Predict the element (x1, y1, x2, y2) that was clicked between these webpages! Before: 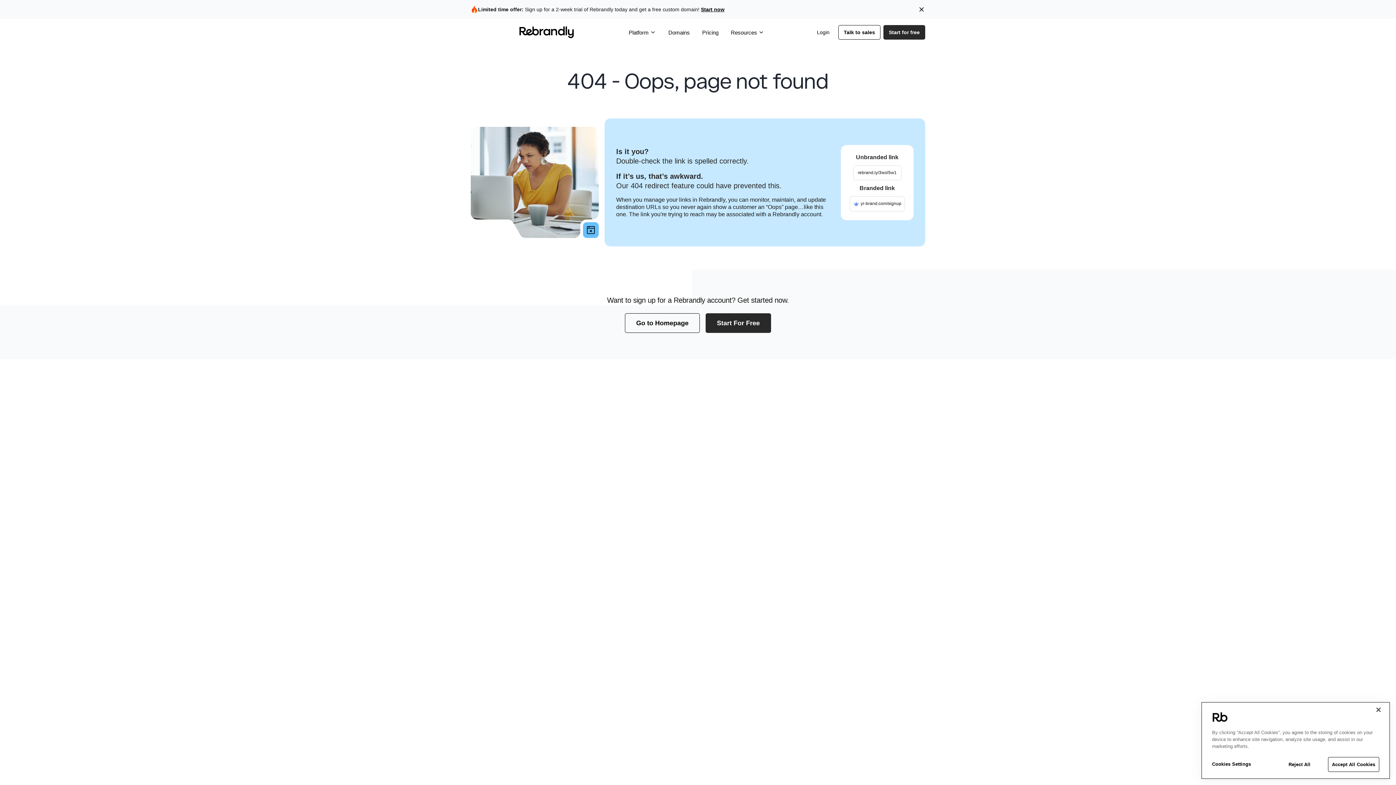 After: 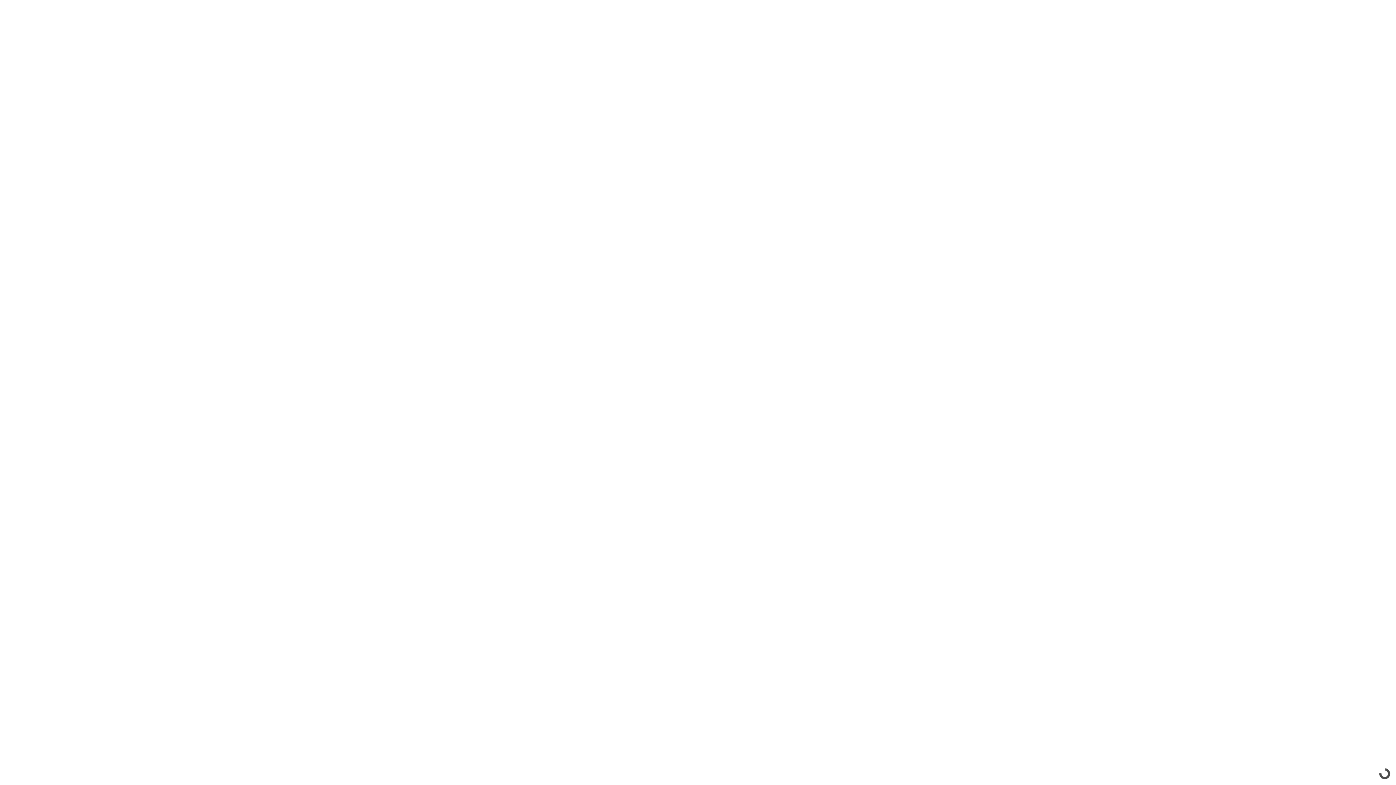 Action: bbox: (701, 6, 724, 12) label: Start now